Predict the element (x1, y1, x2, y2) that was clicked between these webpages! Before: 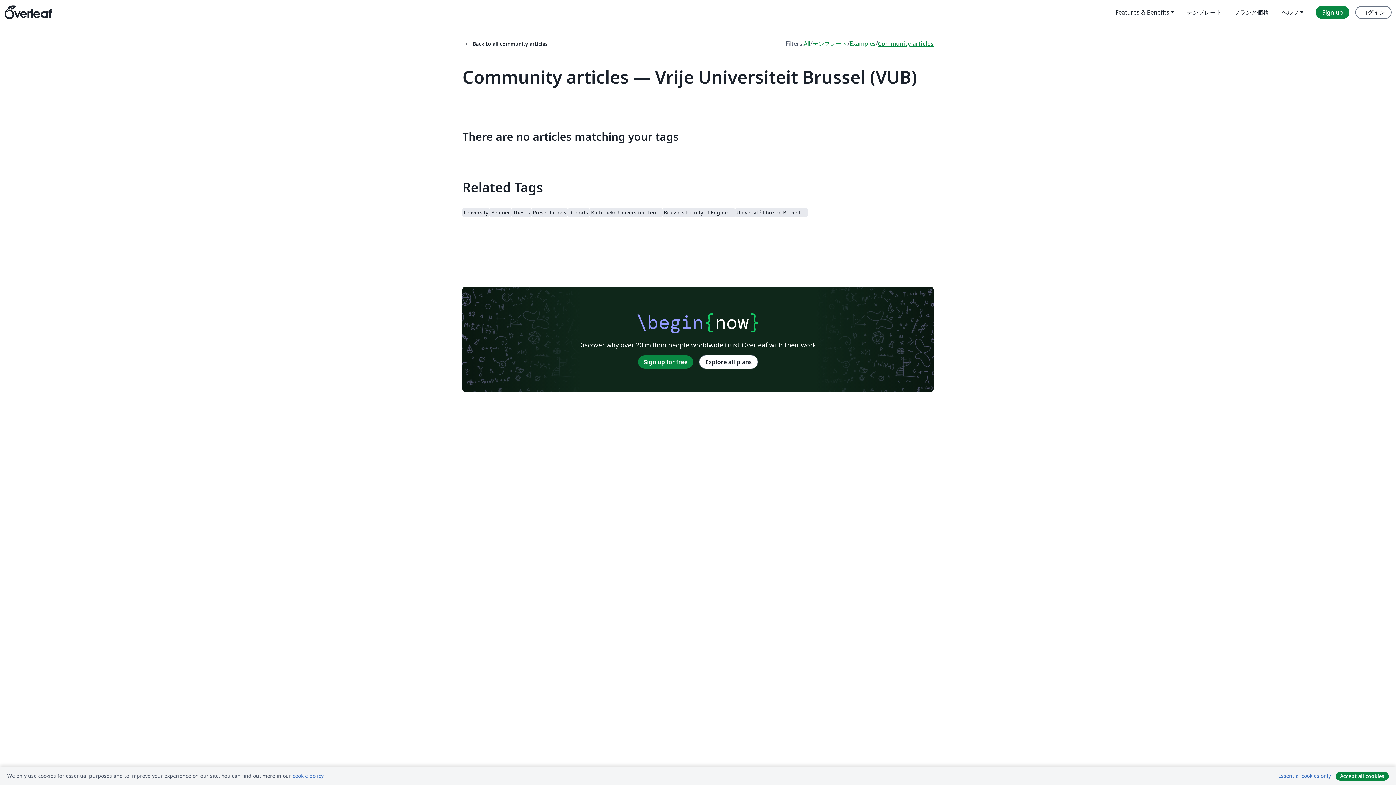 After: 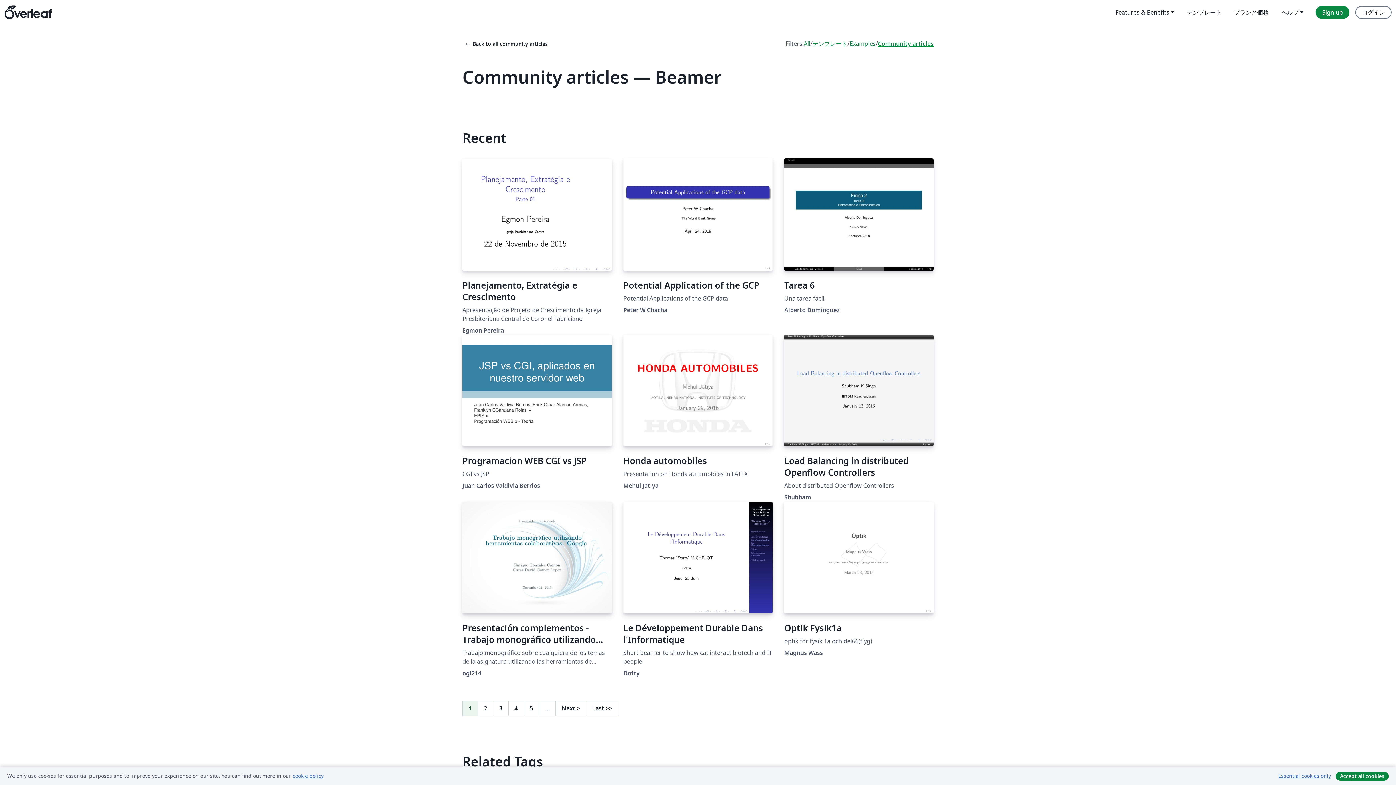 Action: label: Beamer bbox: (489, 208, 511, 217)